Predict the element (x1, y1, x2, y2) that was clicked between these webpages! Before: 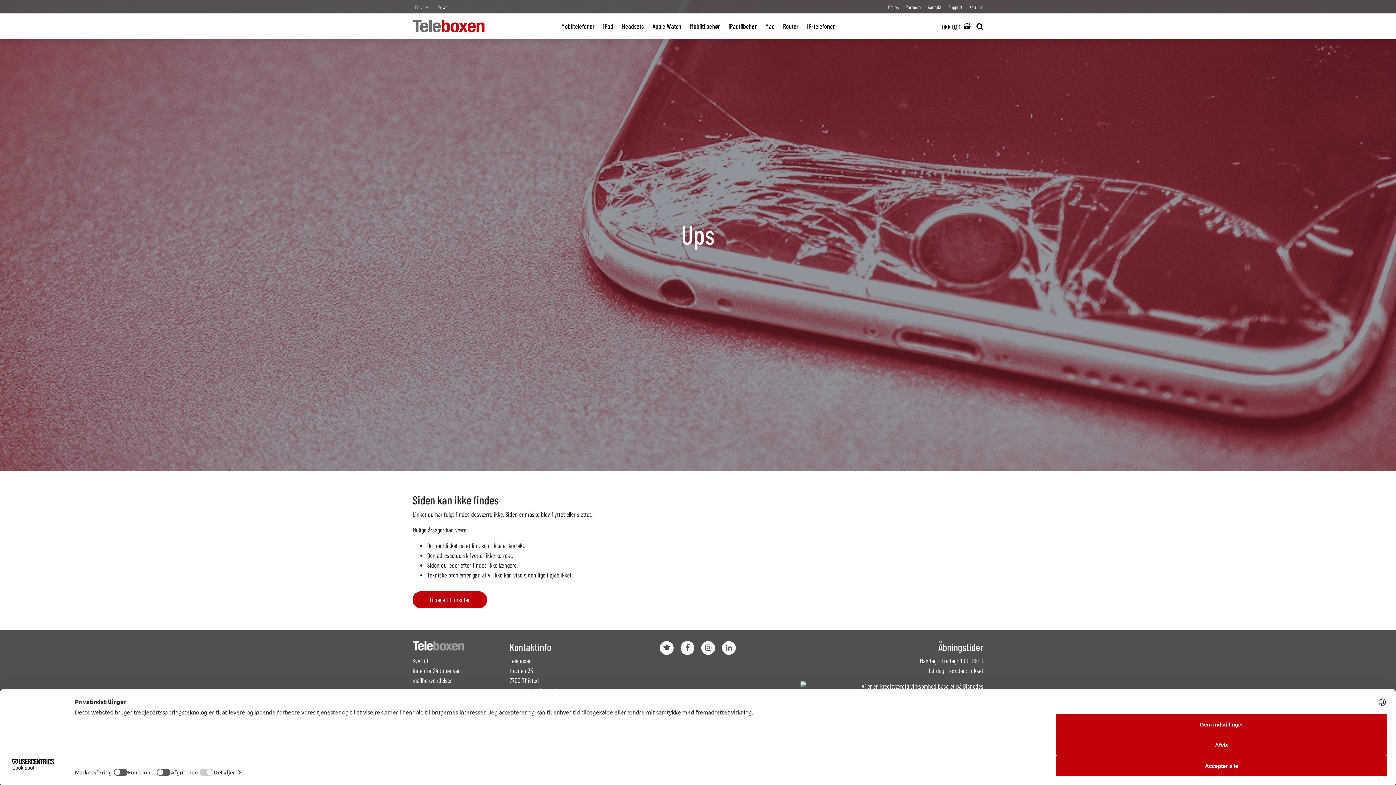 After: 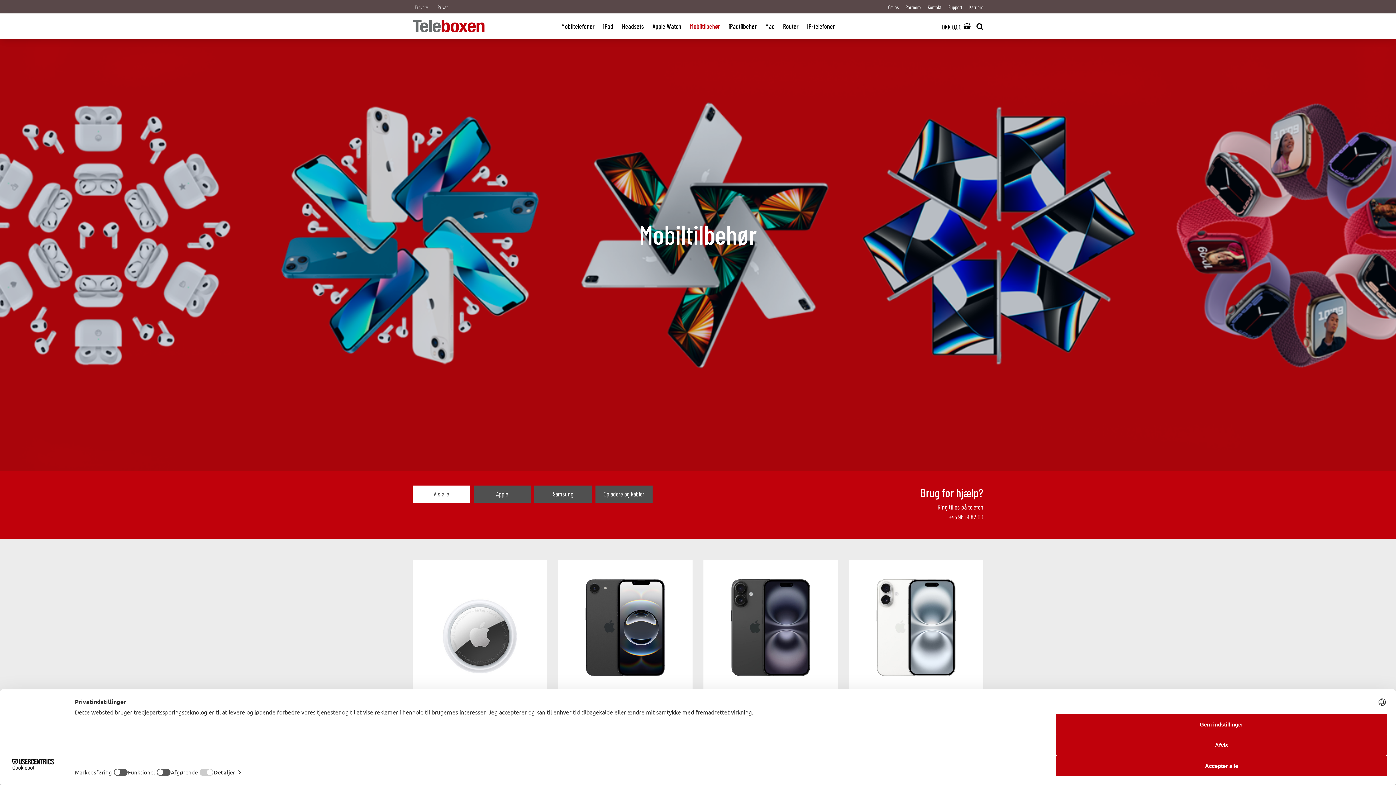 Action: bbox: (690, 22, 720, 32) label: Mobiltilbehør